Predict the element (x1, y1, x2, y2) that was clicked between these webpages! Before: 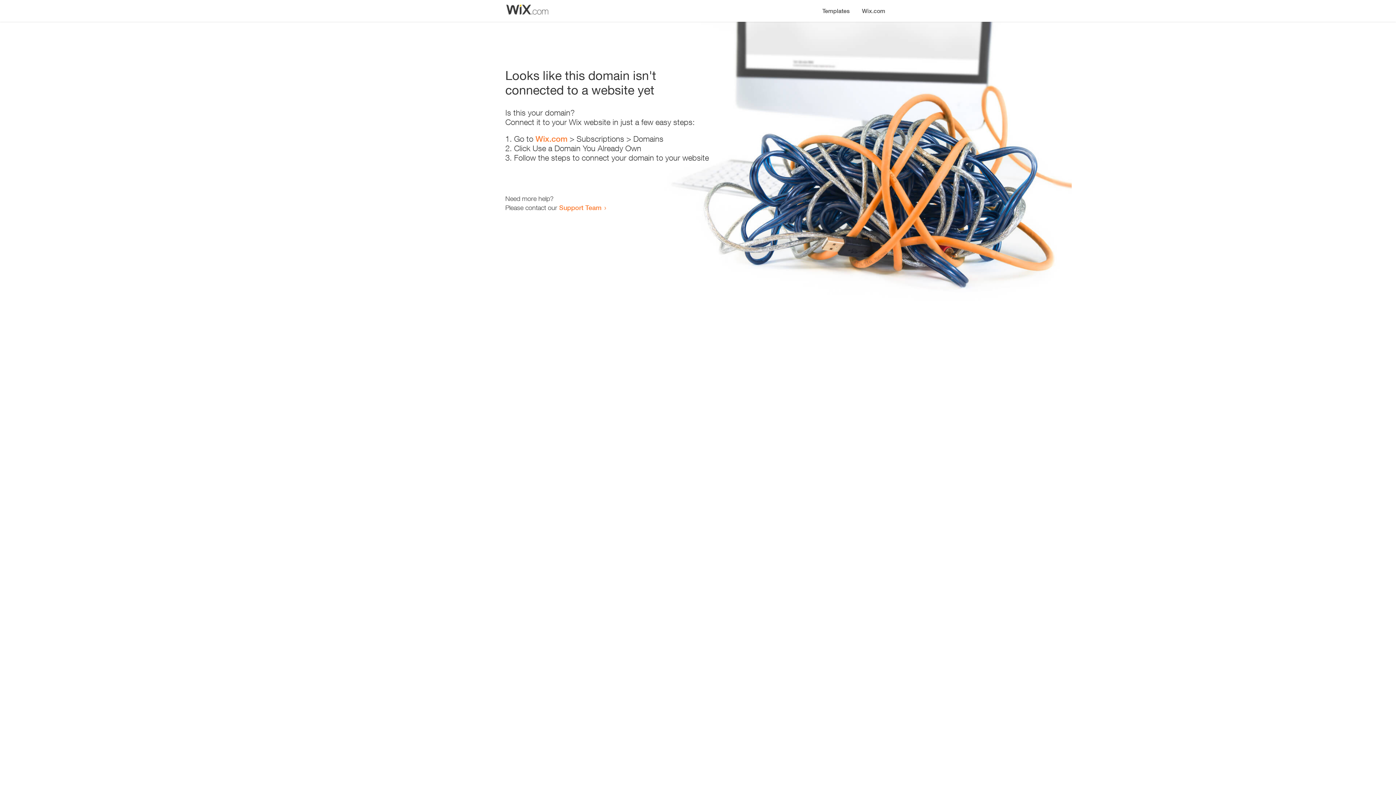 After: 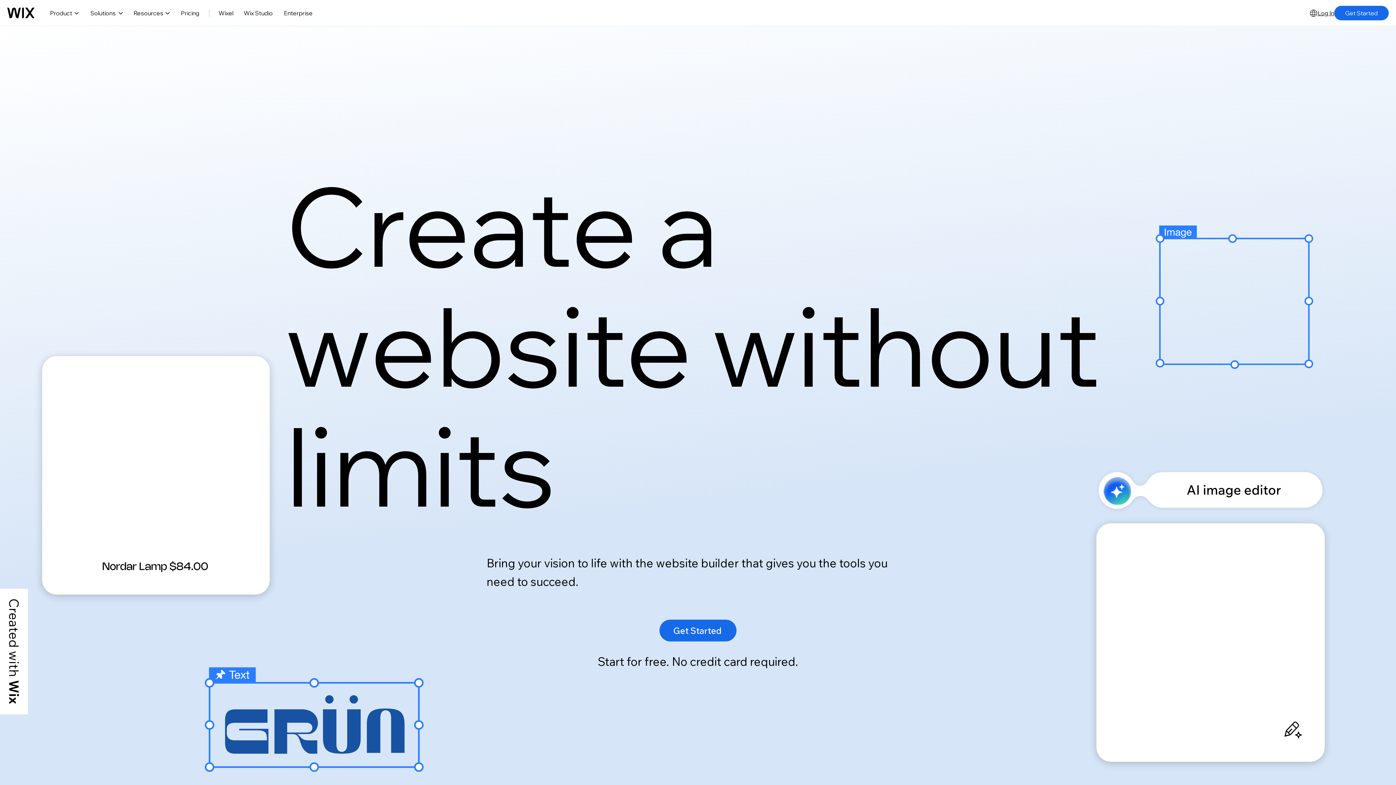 Action: bbox: (856, 0, 890, 14) label: Wix.com